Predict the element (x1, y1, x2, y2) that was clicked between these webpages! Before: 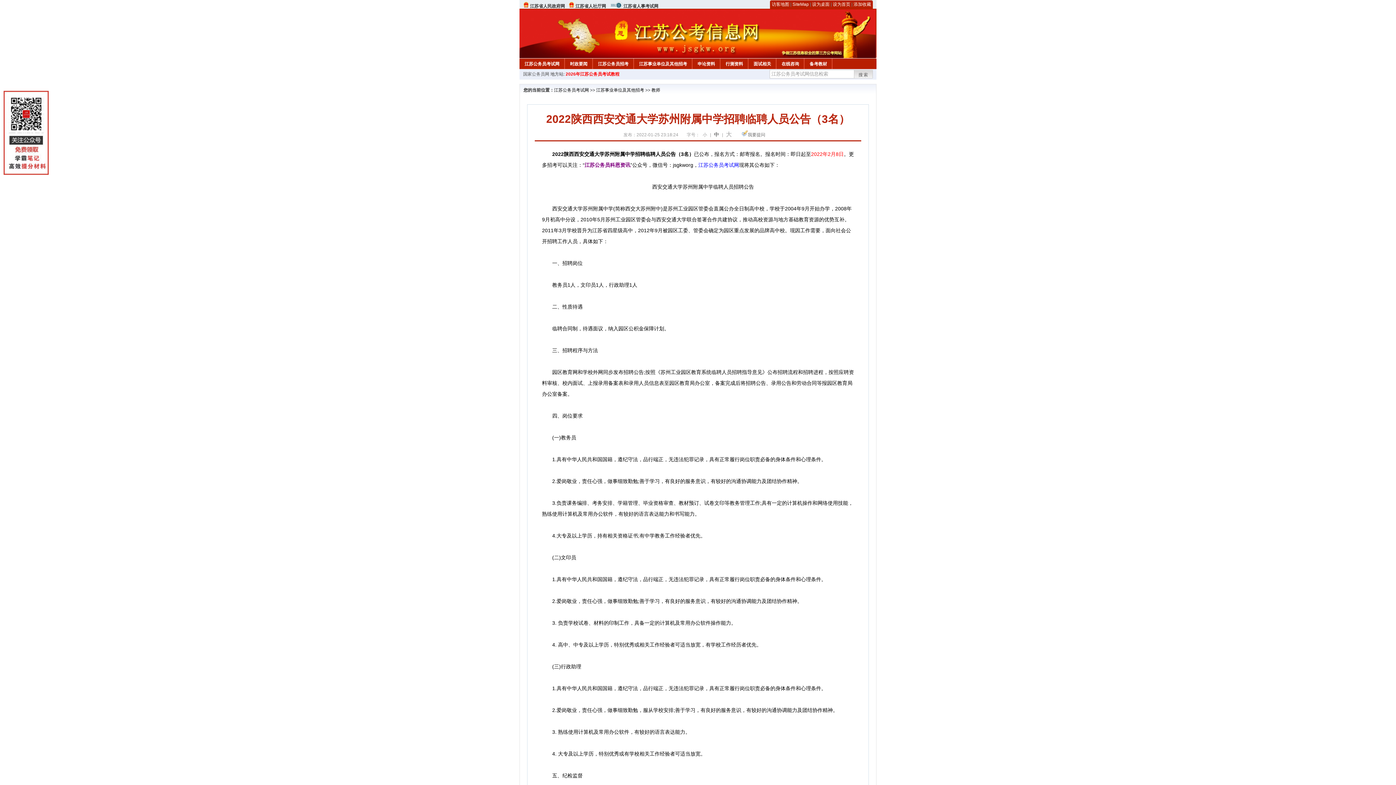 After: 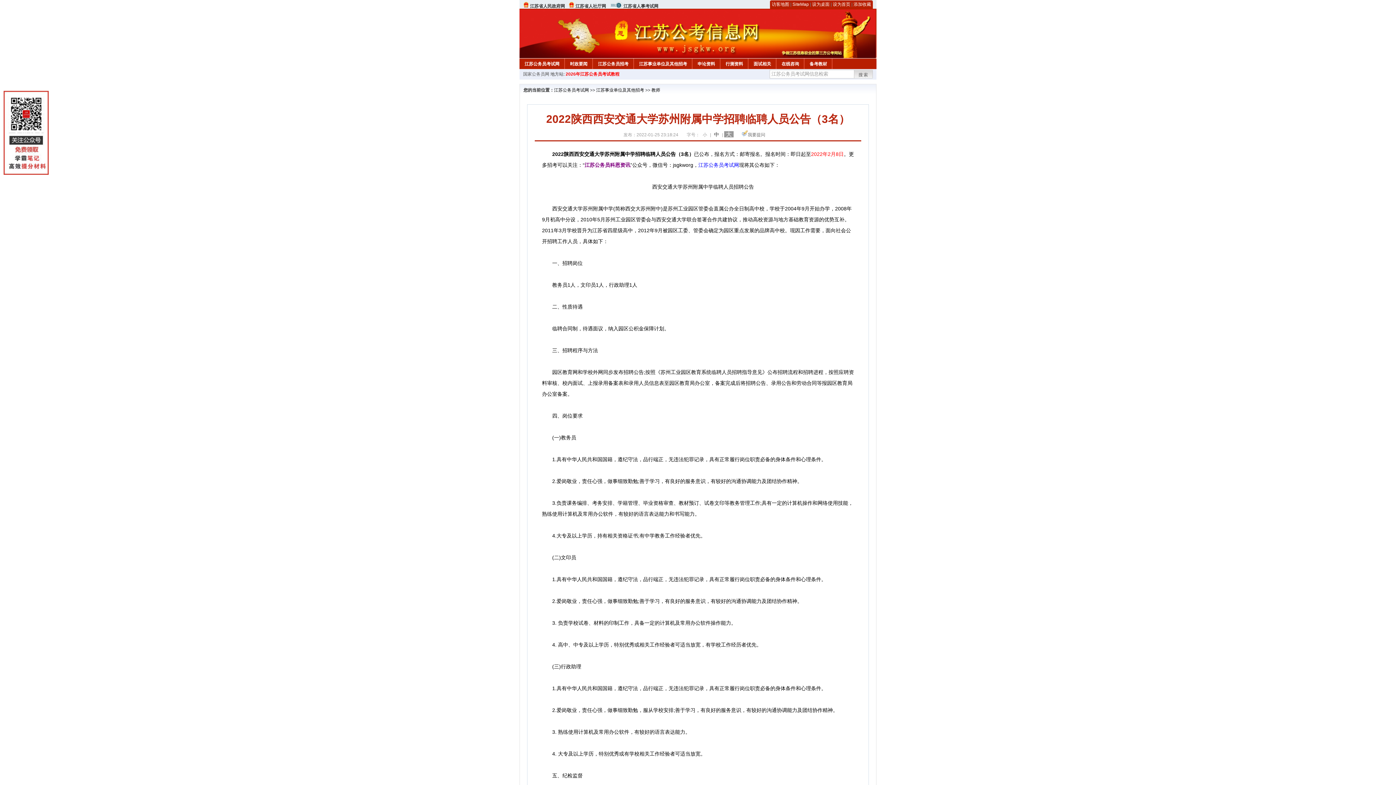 Action: label: 大 bbox: (724, 131, 733, 137)